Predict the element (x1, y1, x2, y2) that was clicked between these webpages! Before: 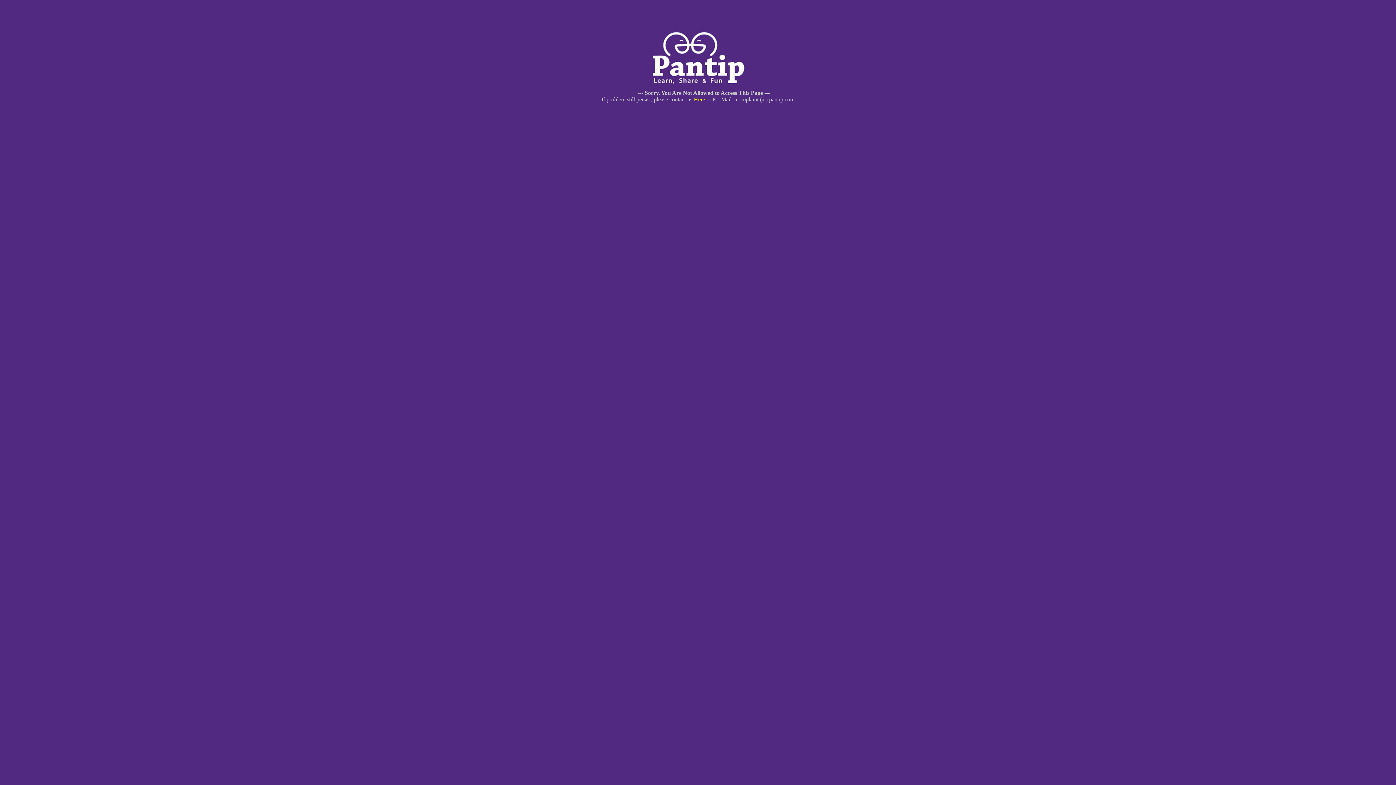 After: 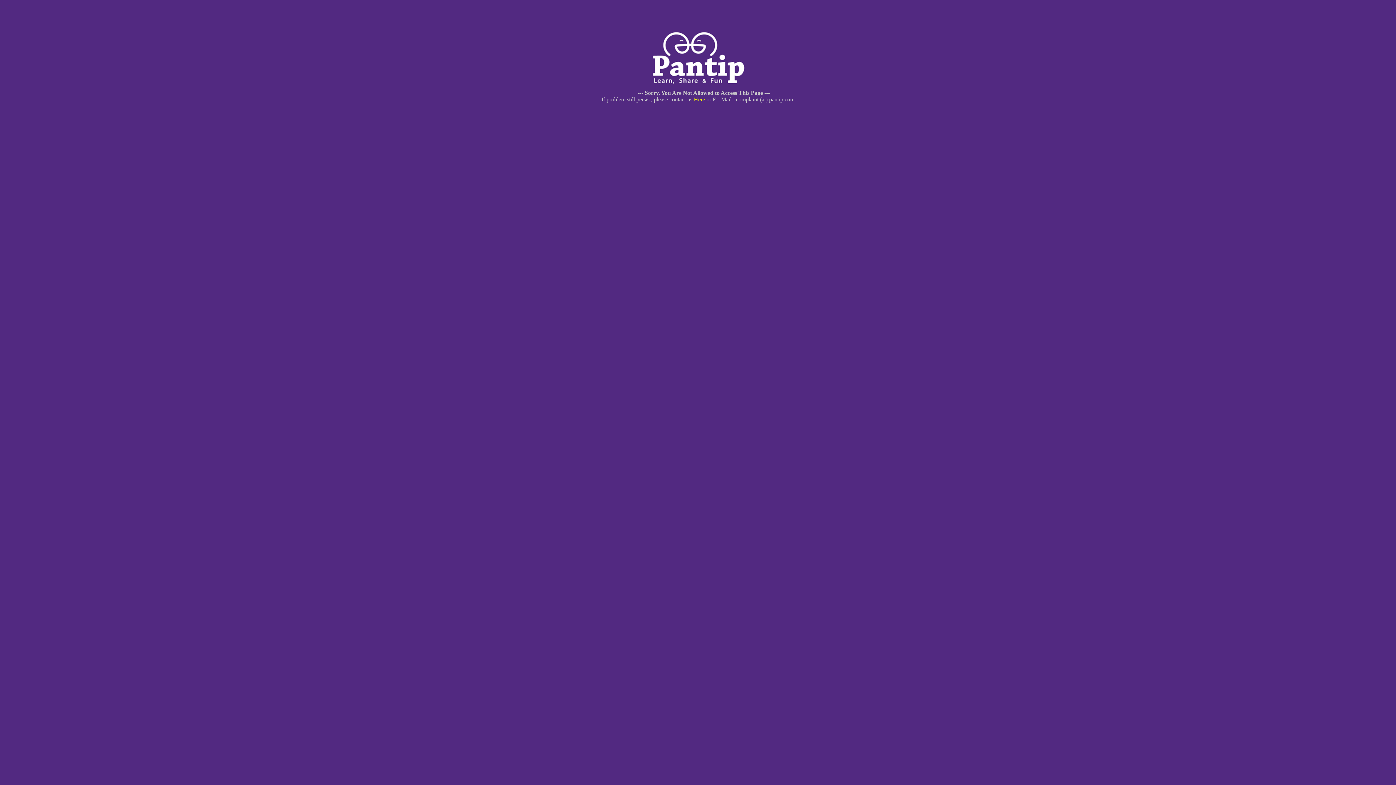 Action: bbox: (694, 96, 705, 102) label: Here